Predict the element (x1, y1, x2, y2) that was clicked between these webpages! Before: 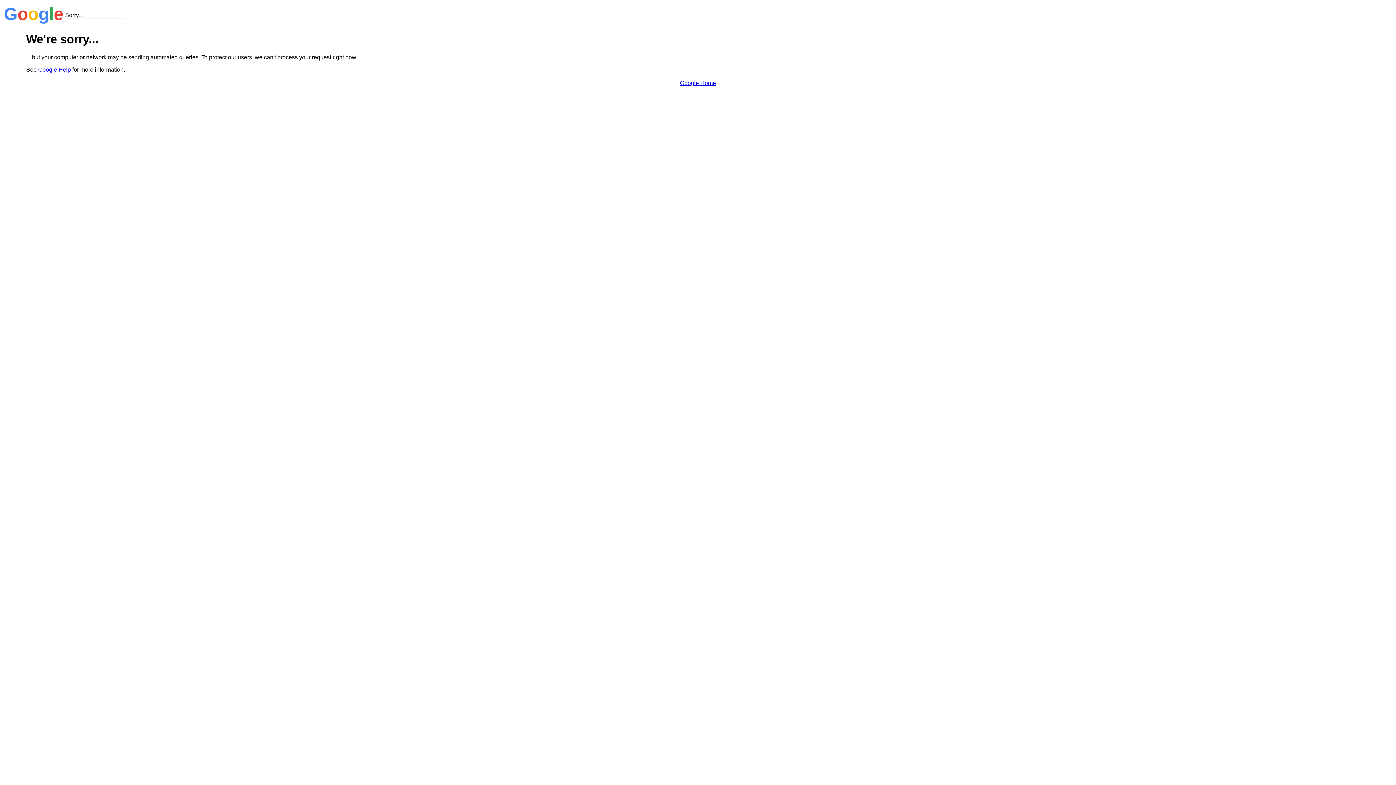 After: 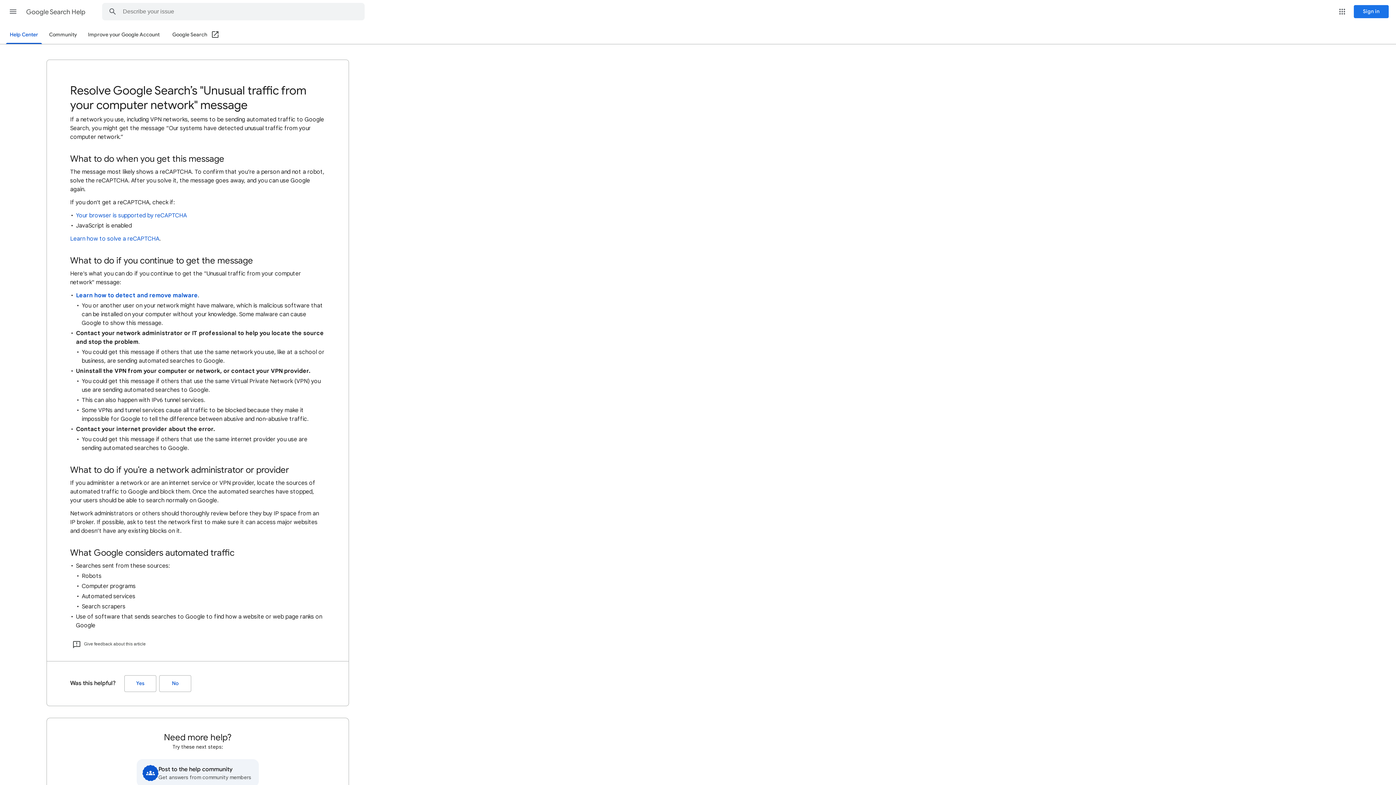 Action: bbox: (38, 66, 70, 72) label: Google Help